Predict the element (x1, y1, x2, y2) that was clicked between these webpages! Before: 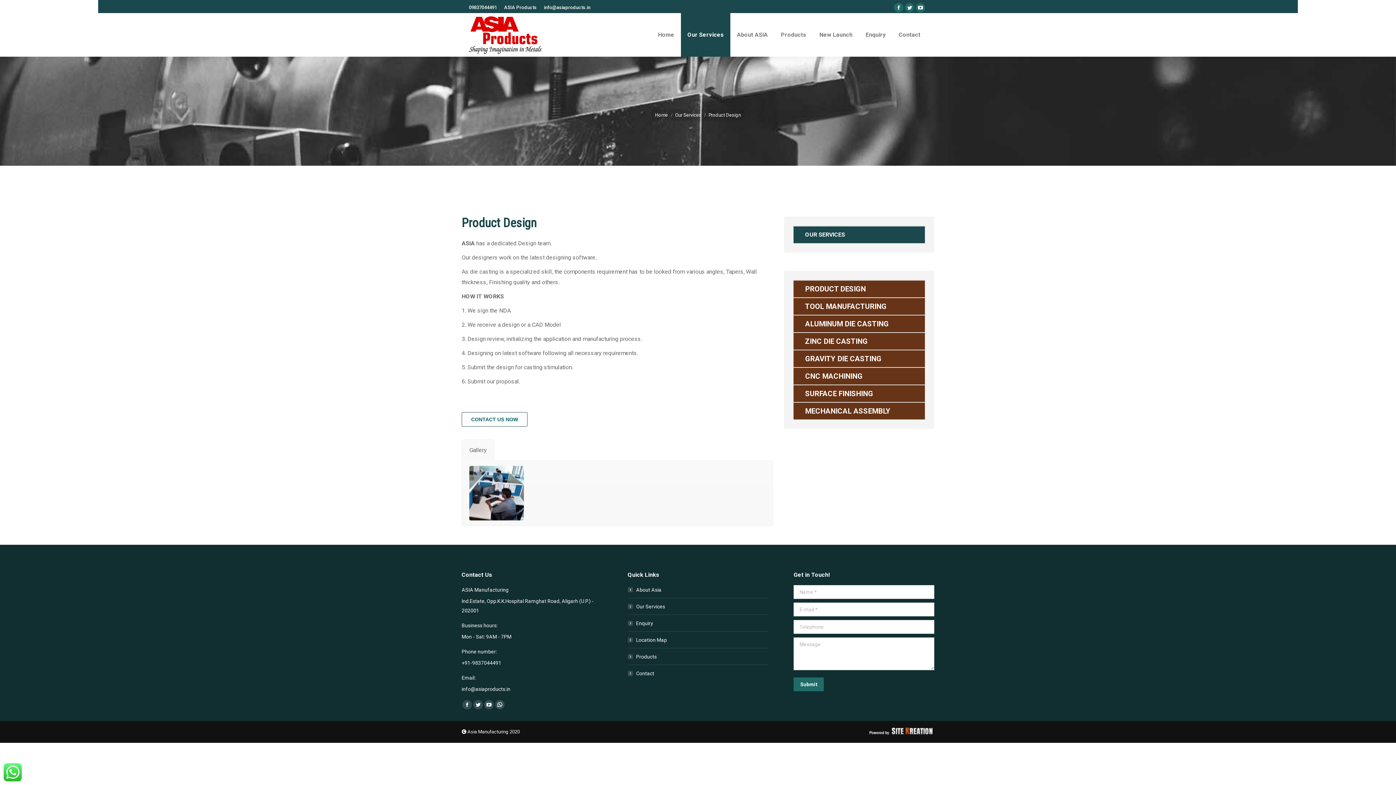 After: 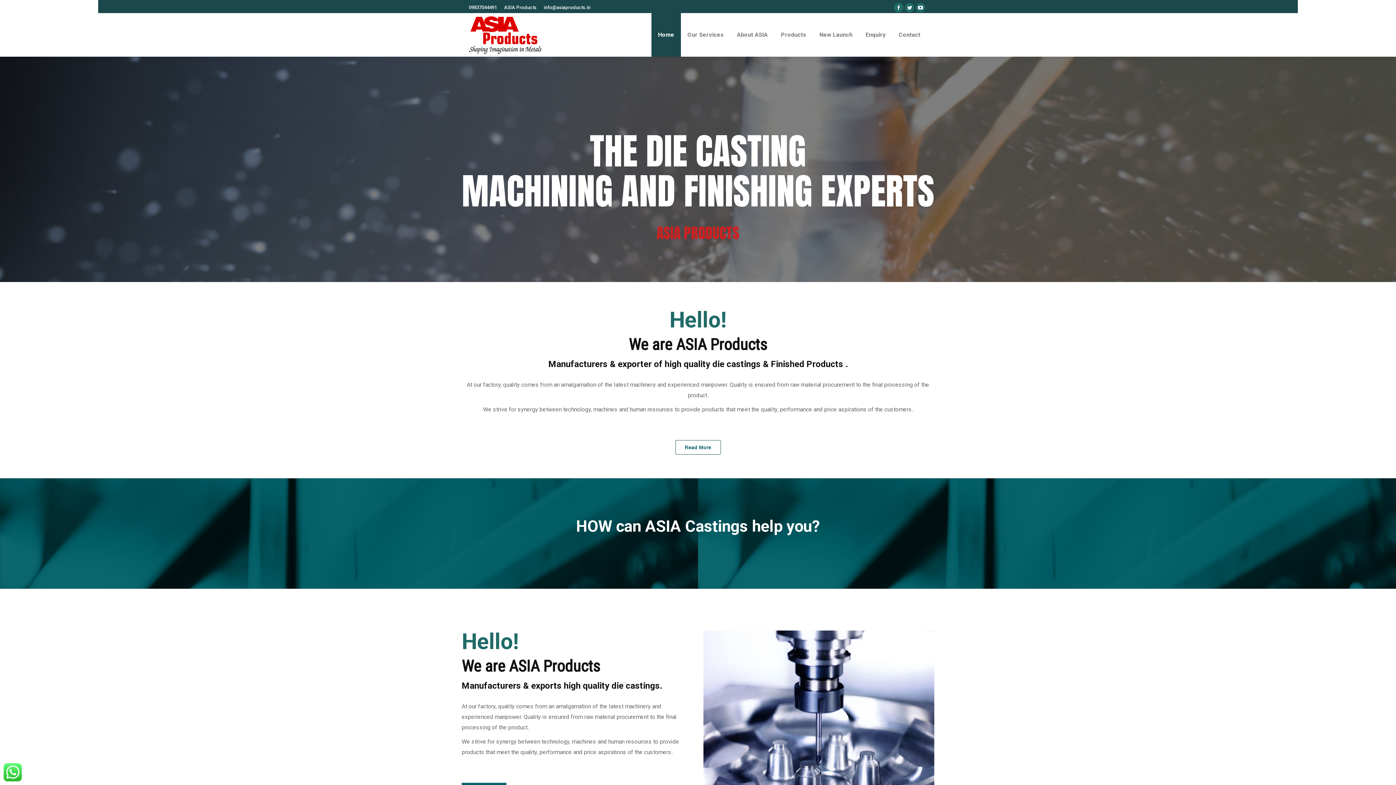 Action: label: Home bbox: (651, 13, 681, 56)